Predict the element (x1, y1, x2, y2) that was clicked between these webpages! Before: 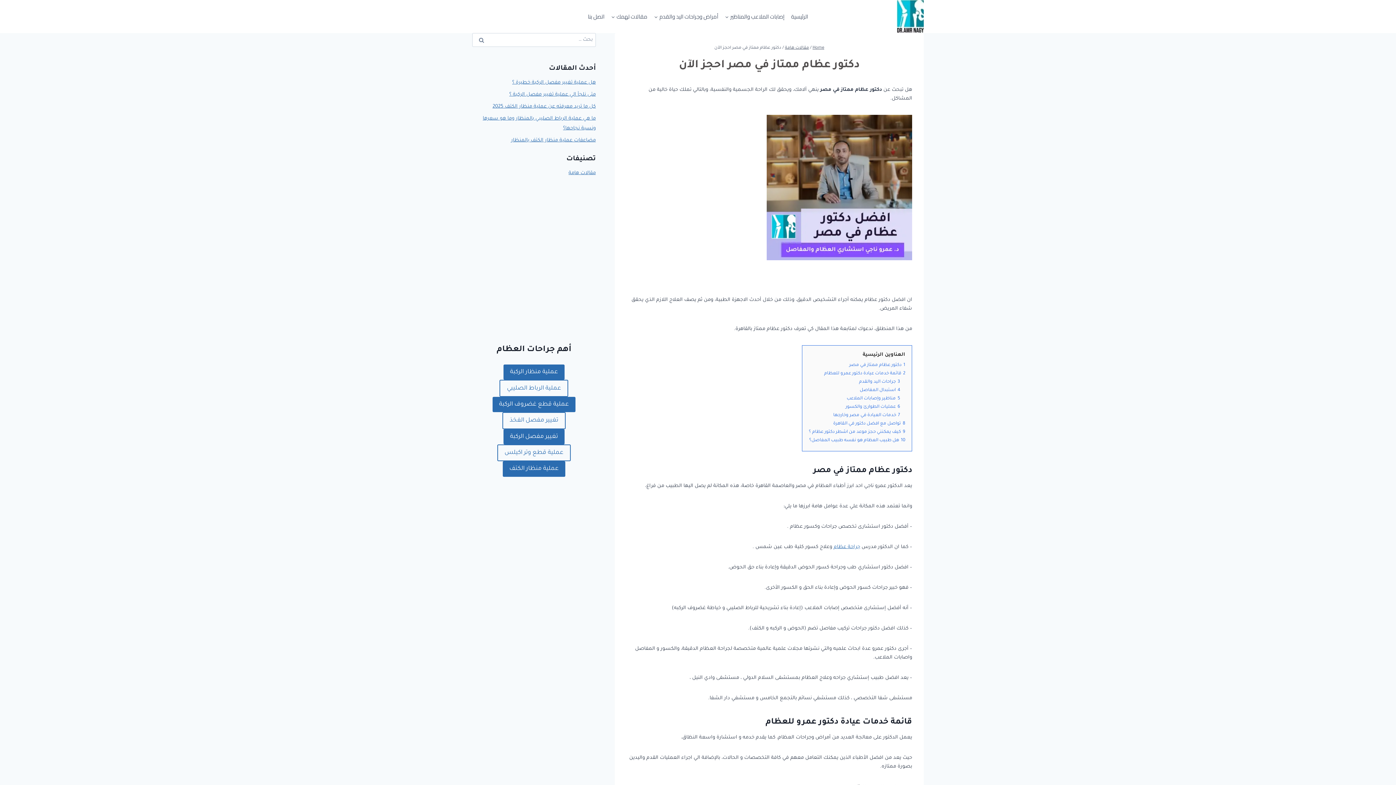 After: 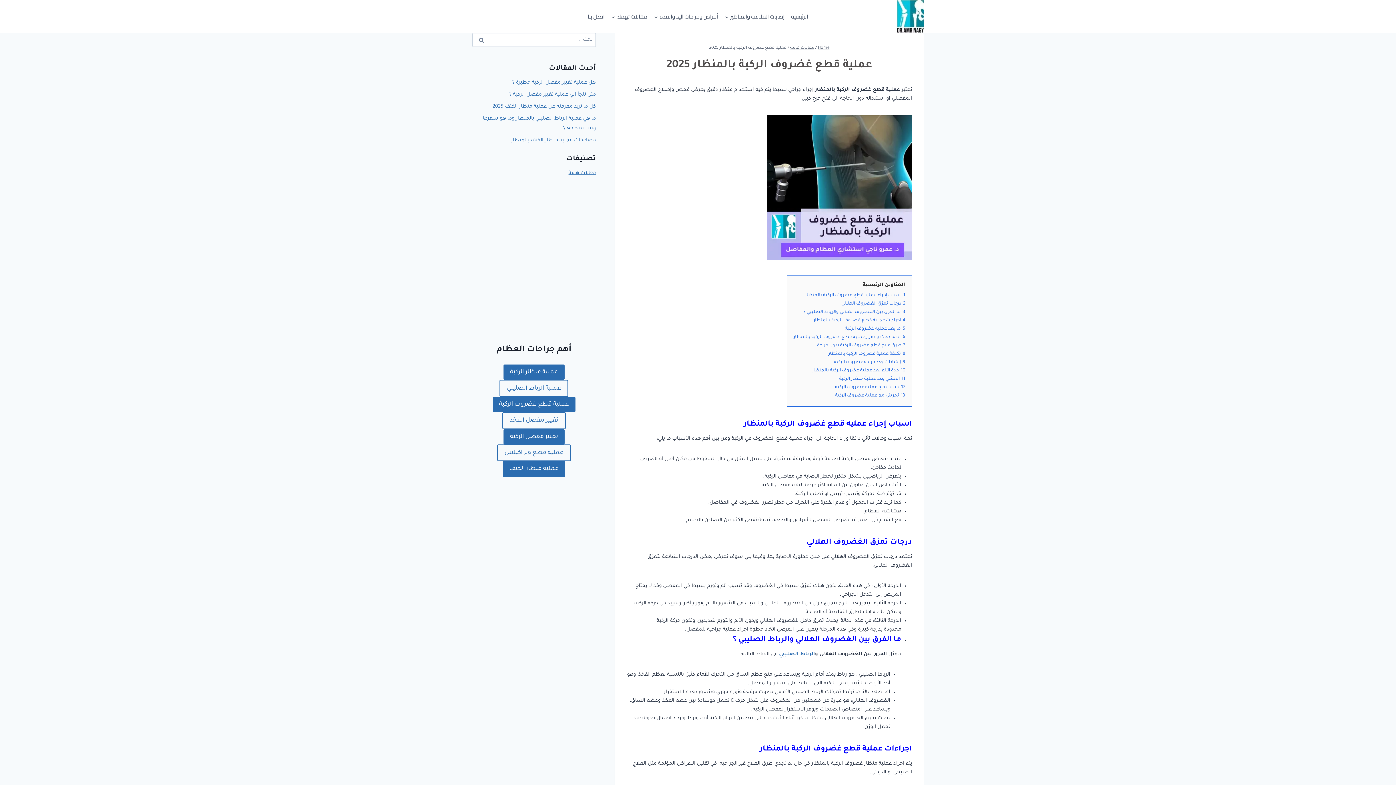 Action: bbox: (492, 397, 575, 412) label: عملية قطع غضروف الركبة